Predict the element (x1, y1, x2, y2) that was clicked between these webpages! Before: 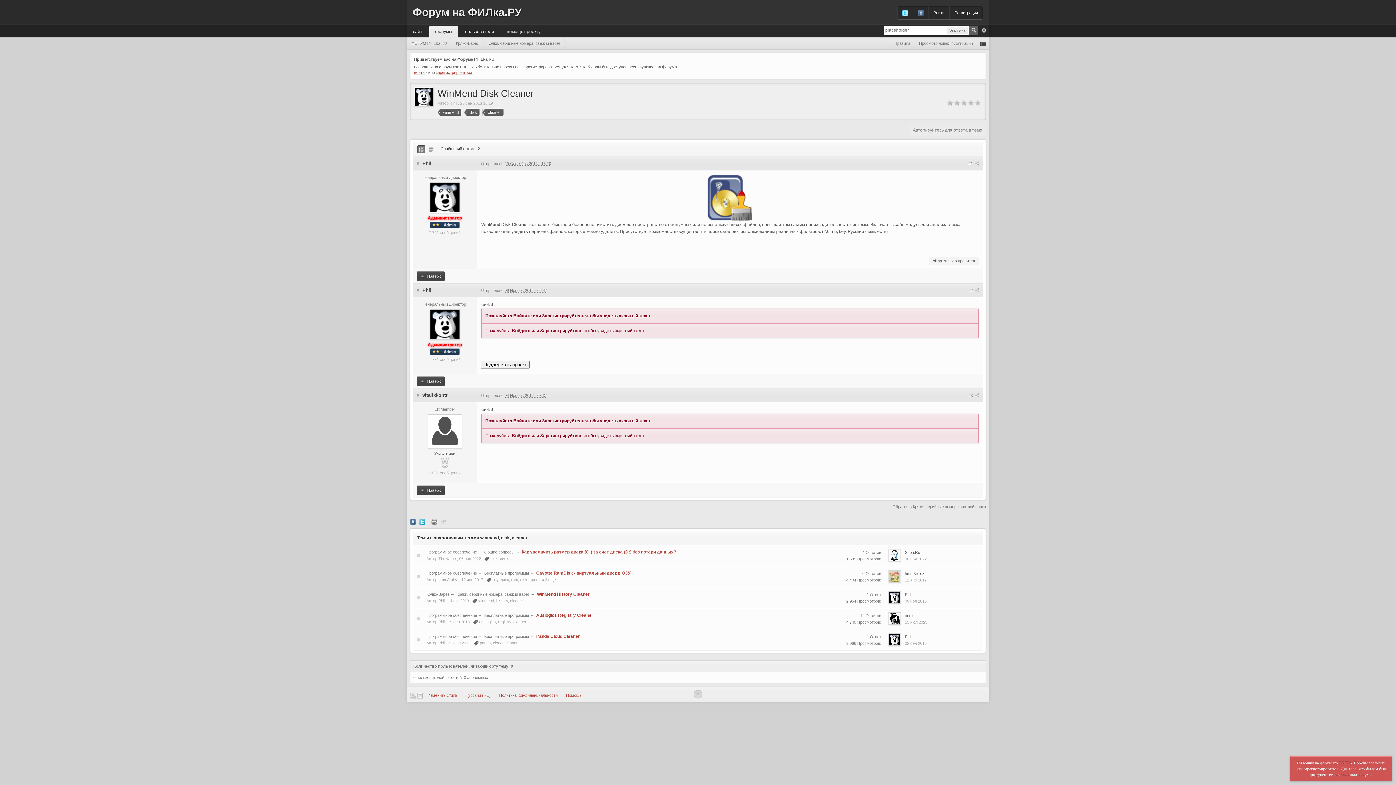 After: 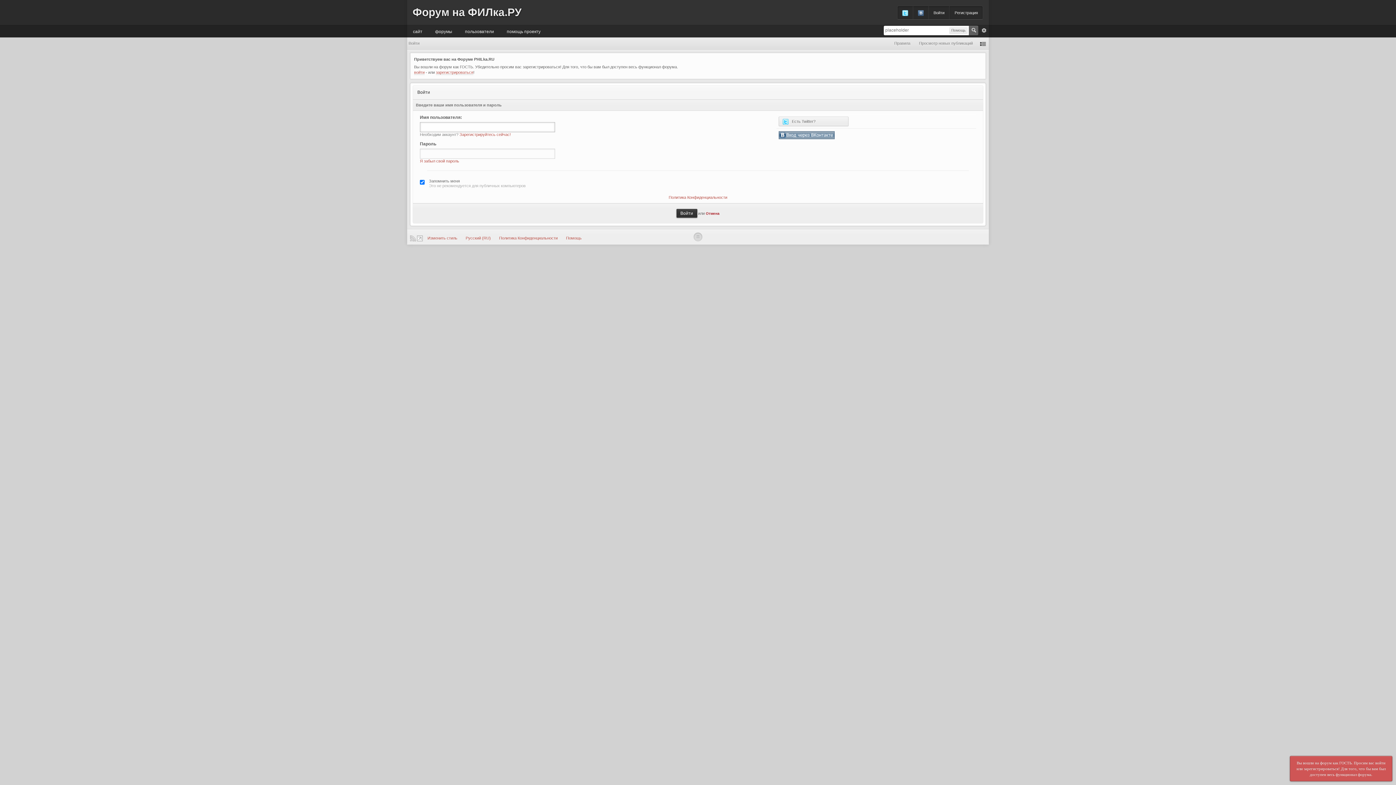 Action: bbox: (414, 70, 424, 74) label: войти